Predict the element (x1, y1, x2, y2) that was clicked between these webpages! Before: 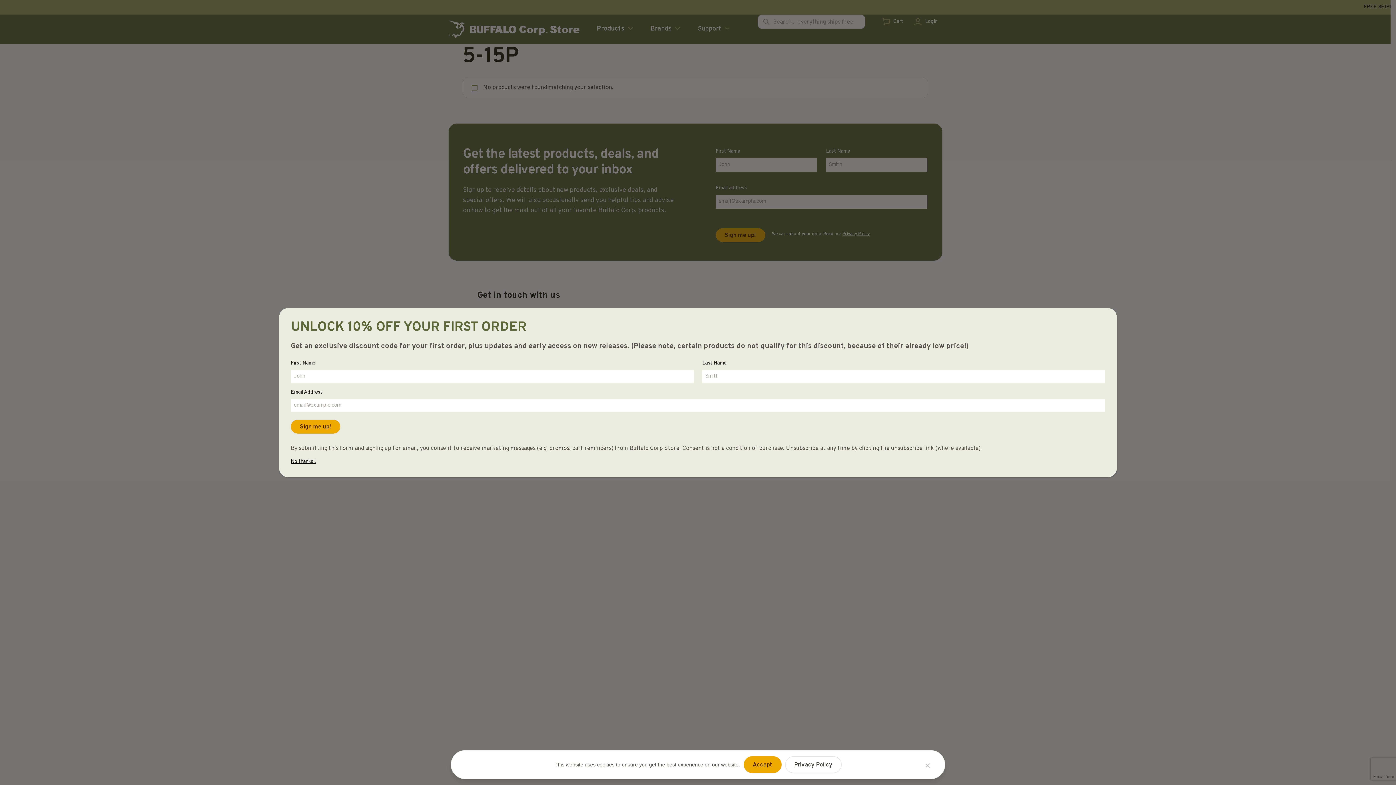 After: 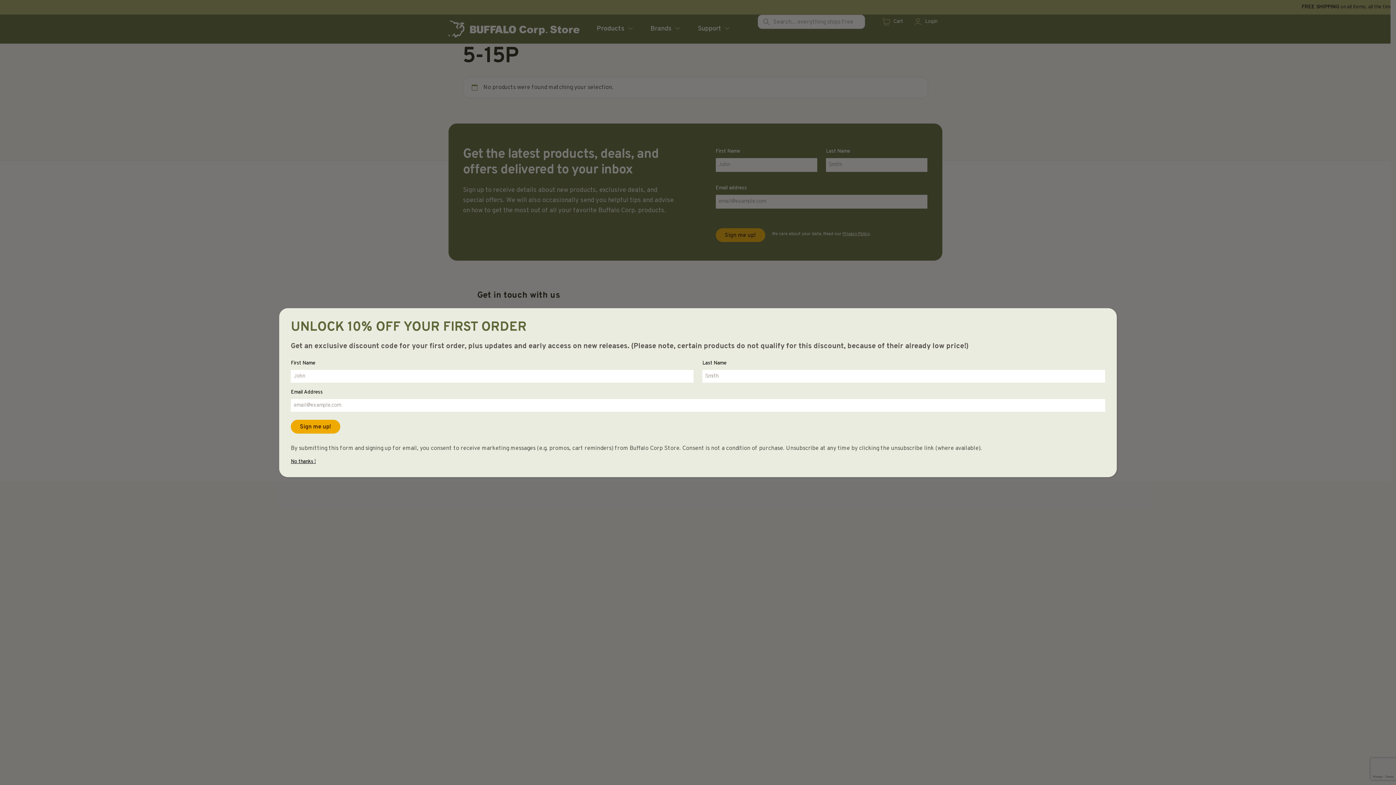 Action: bbox: (743, 756, 781, 773) label: Accept